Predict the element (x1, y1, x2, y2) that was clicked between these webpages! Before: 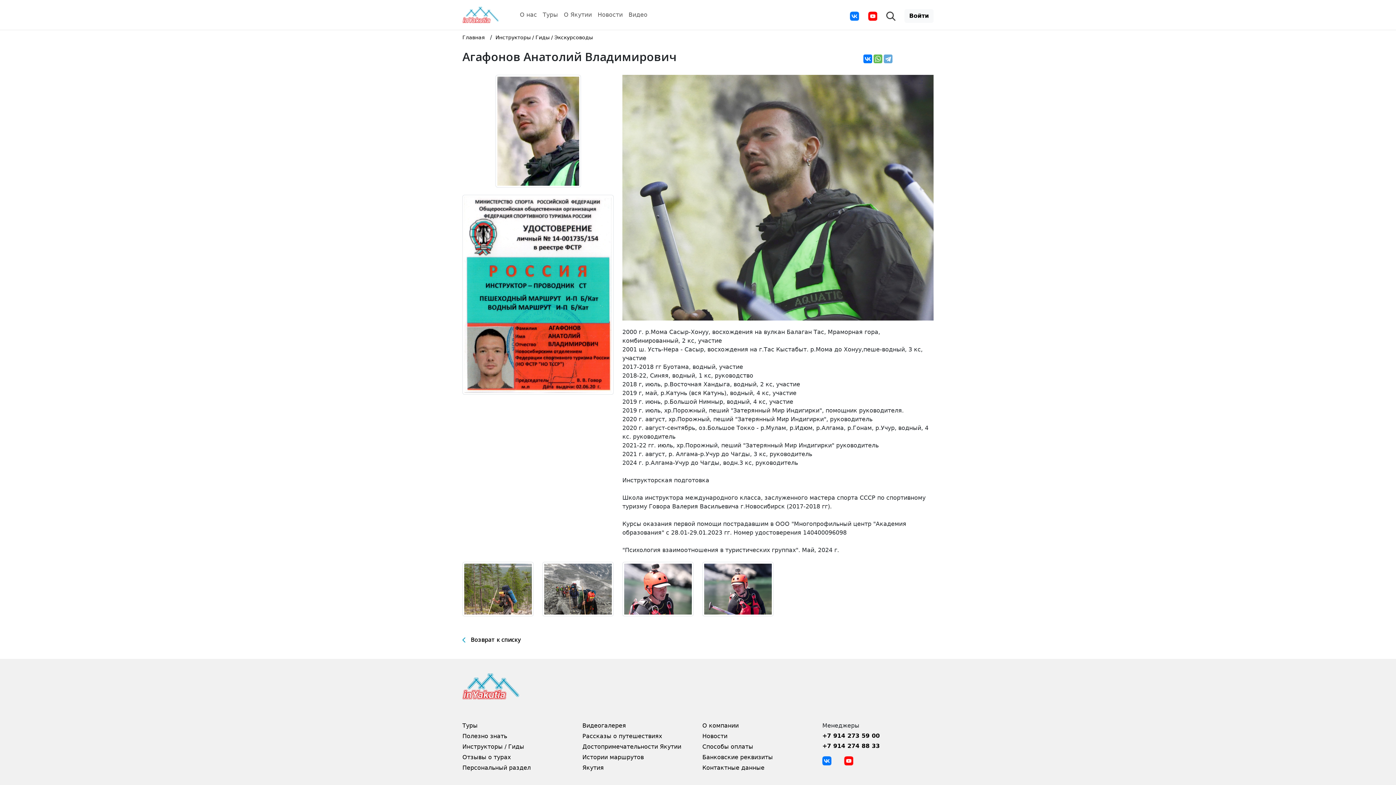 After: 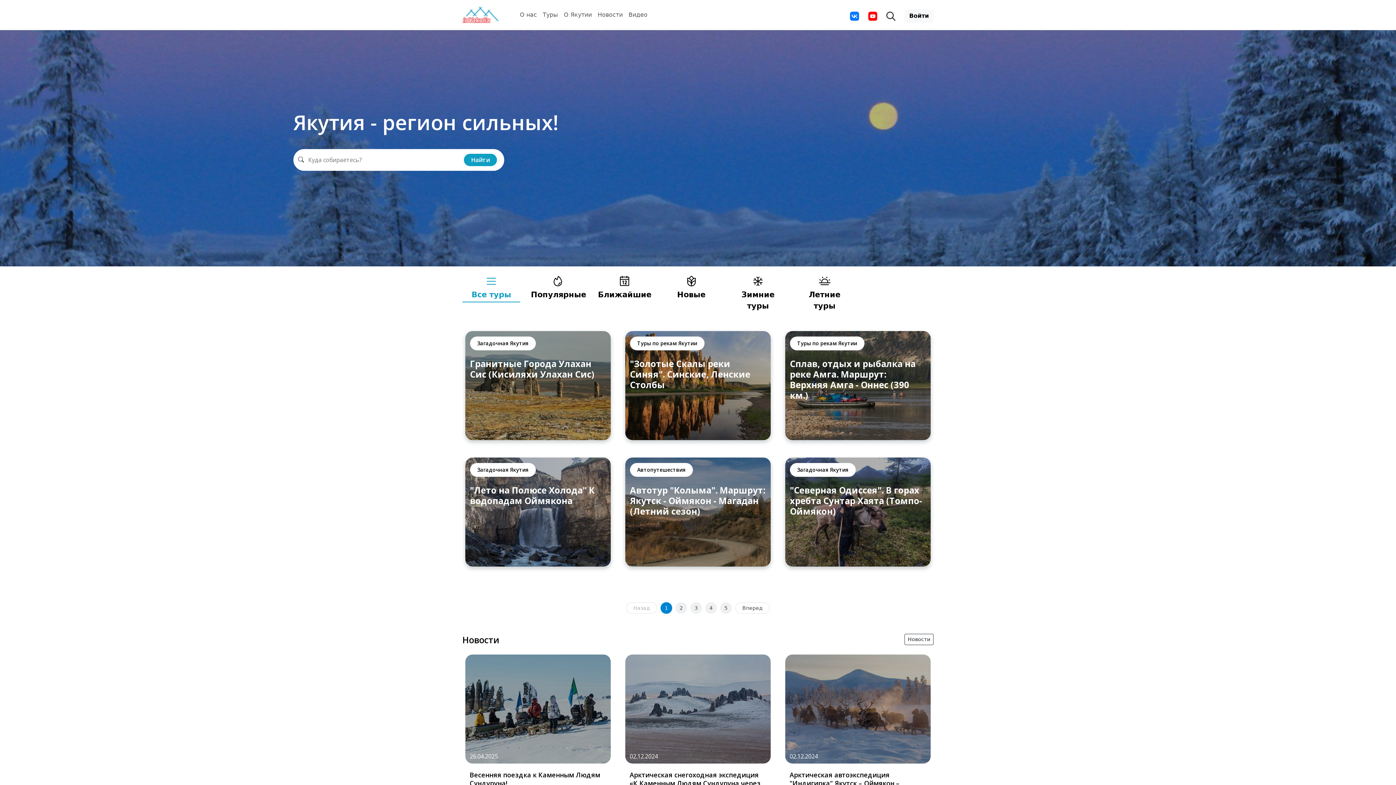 Action: bbox: (822, 757, 835, 764)